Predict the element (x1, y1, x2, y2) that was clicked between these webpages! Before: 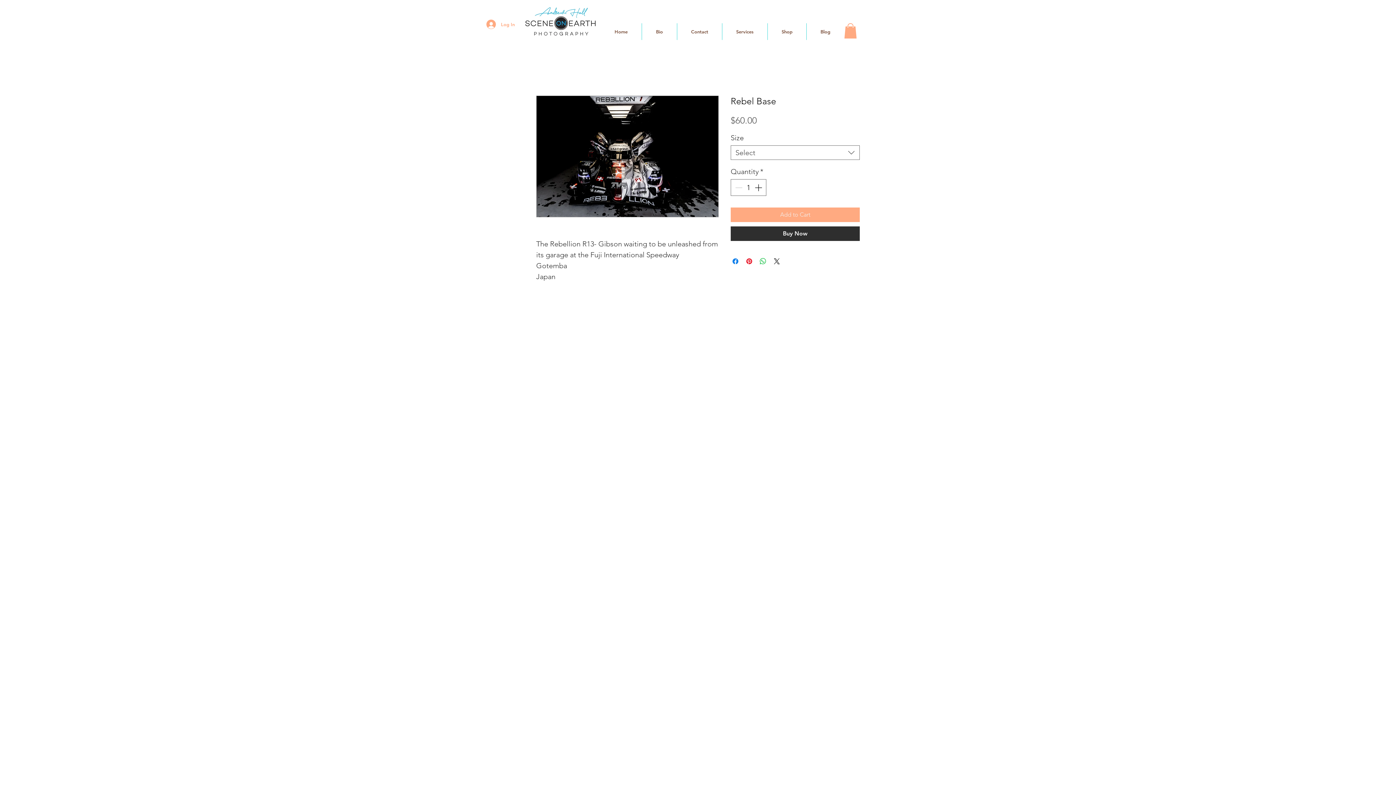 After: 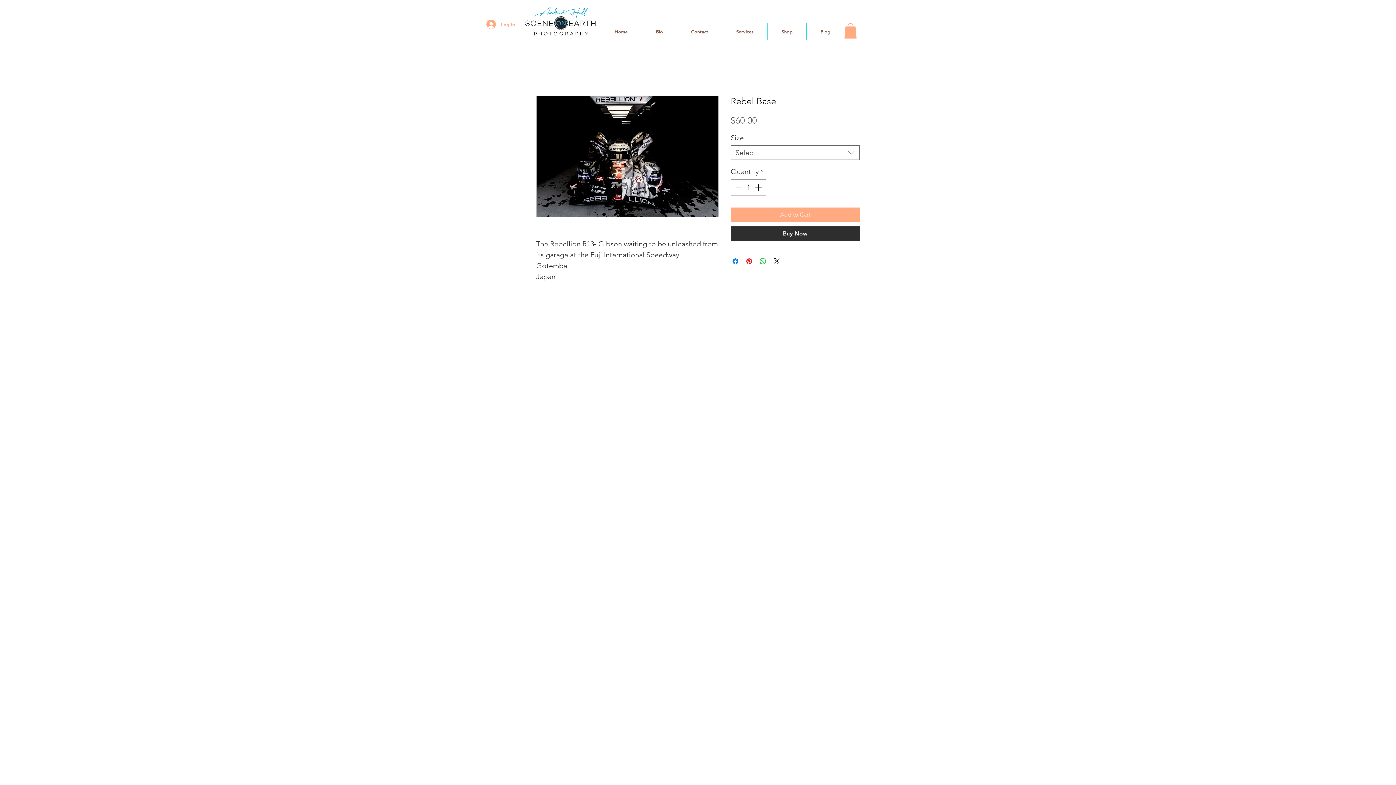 Action: bbox: (844, 23, 857, 38)